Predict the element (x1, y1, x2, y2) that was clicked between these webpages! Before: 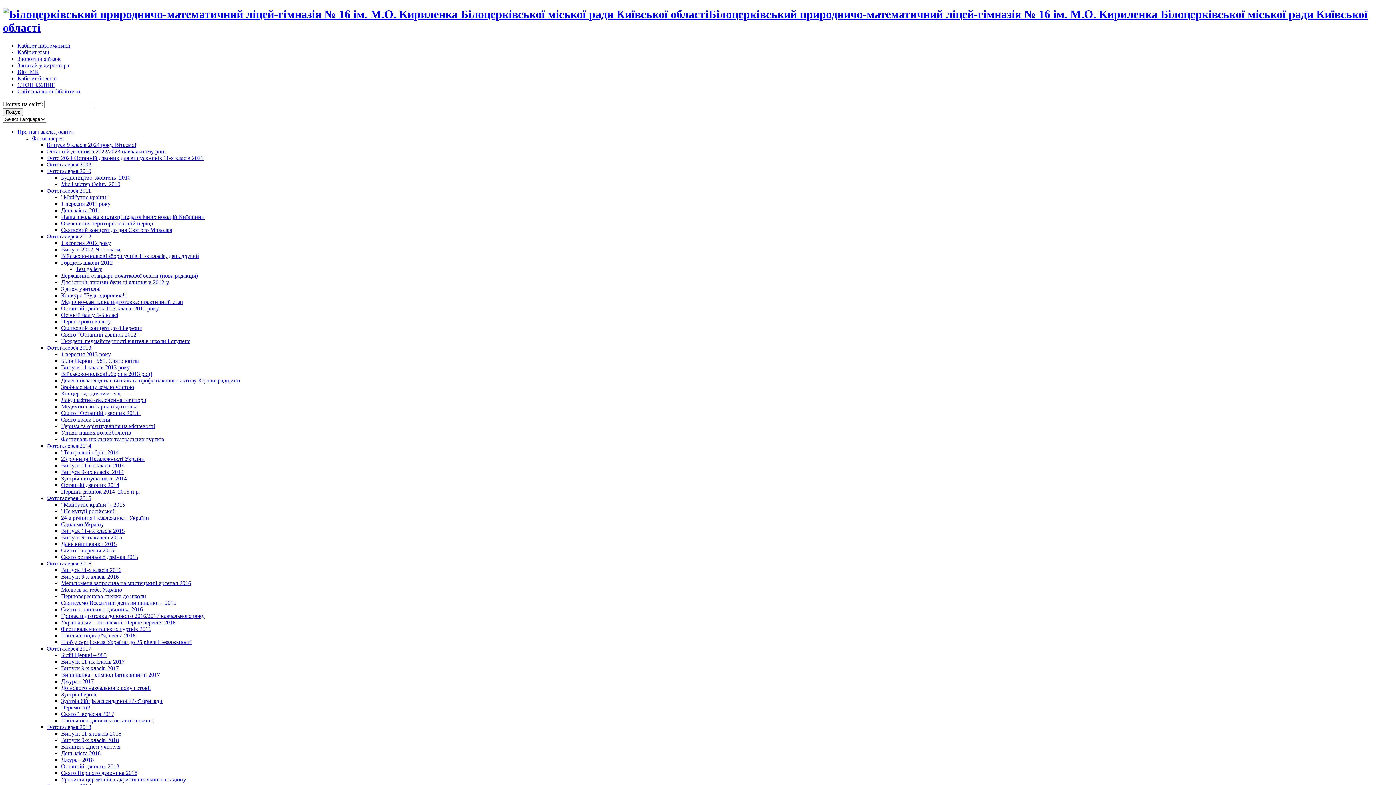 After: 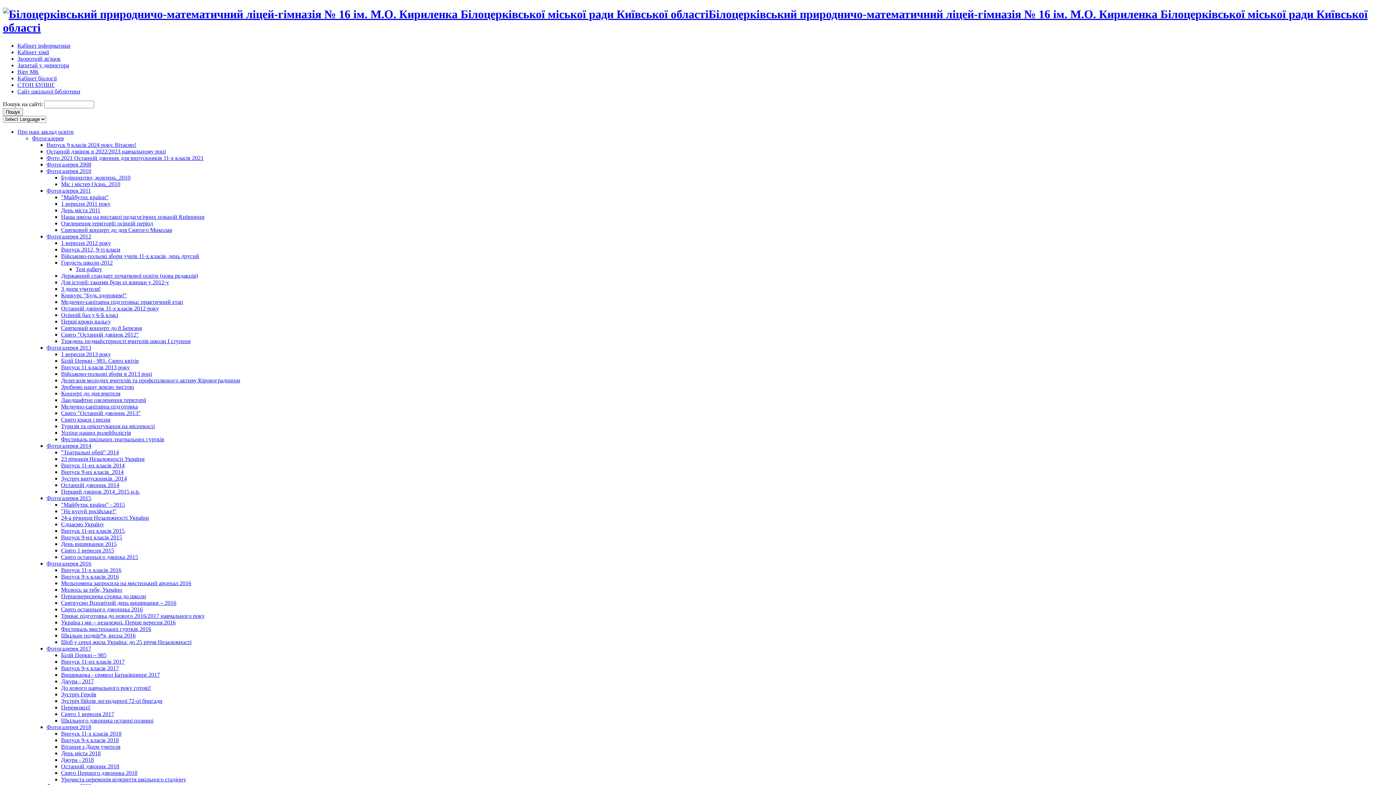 Action: bbox: (61, 338, 190, 344) label: Тиждень педмайстерності вчителів школи І ступеня